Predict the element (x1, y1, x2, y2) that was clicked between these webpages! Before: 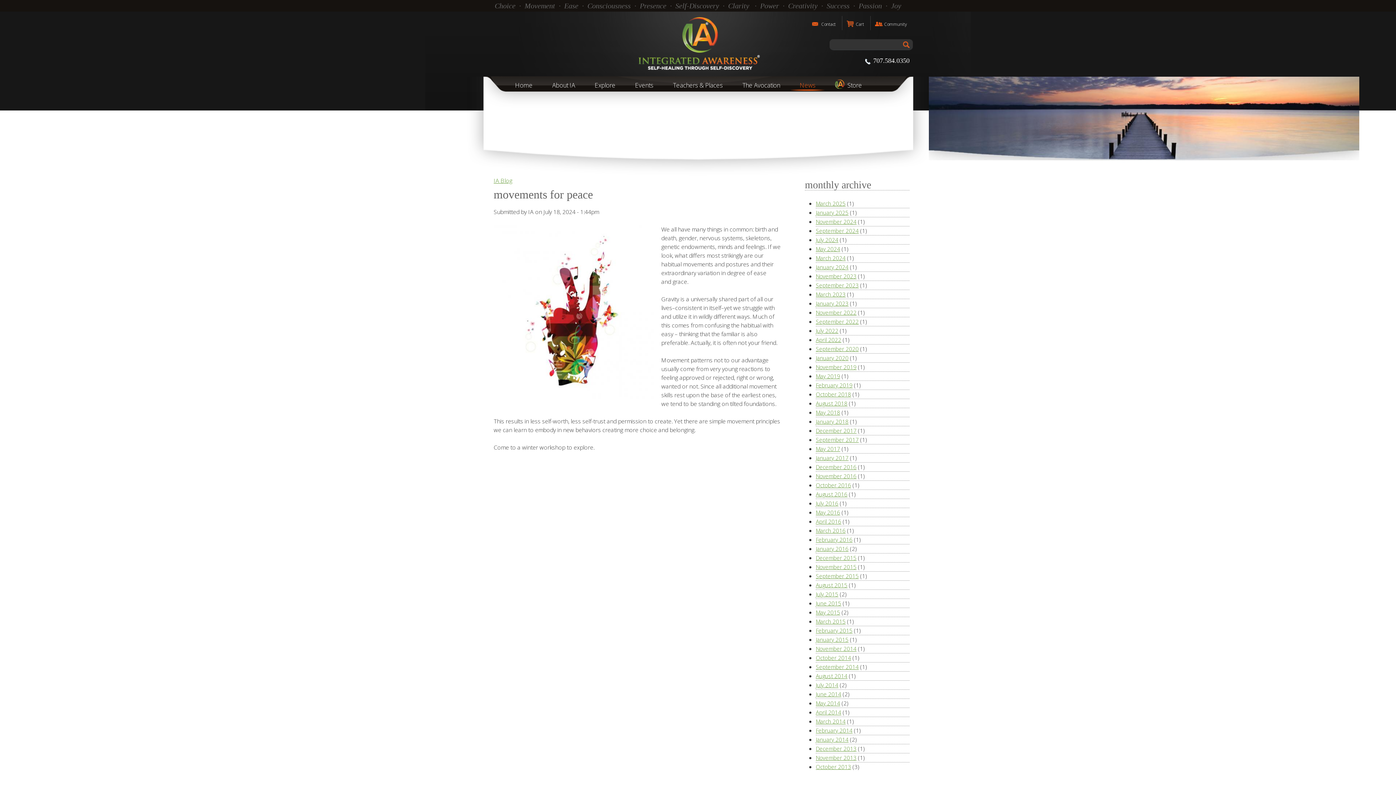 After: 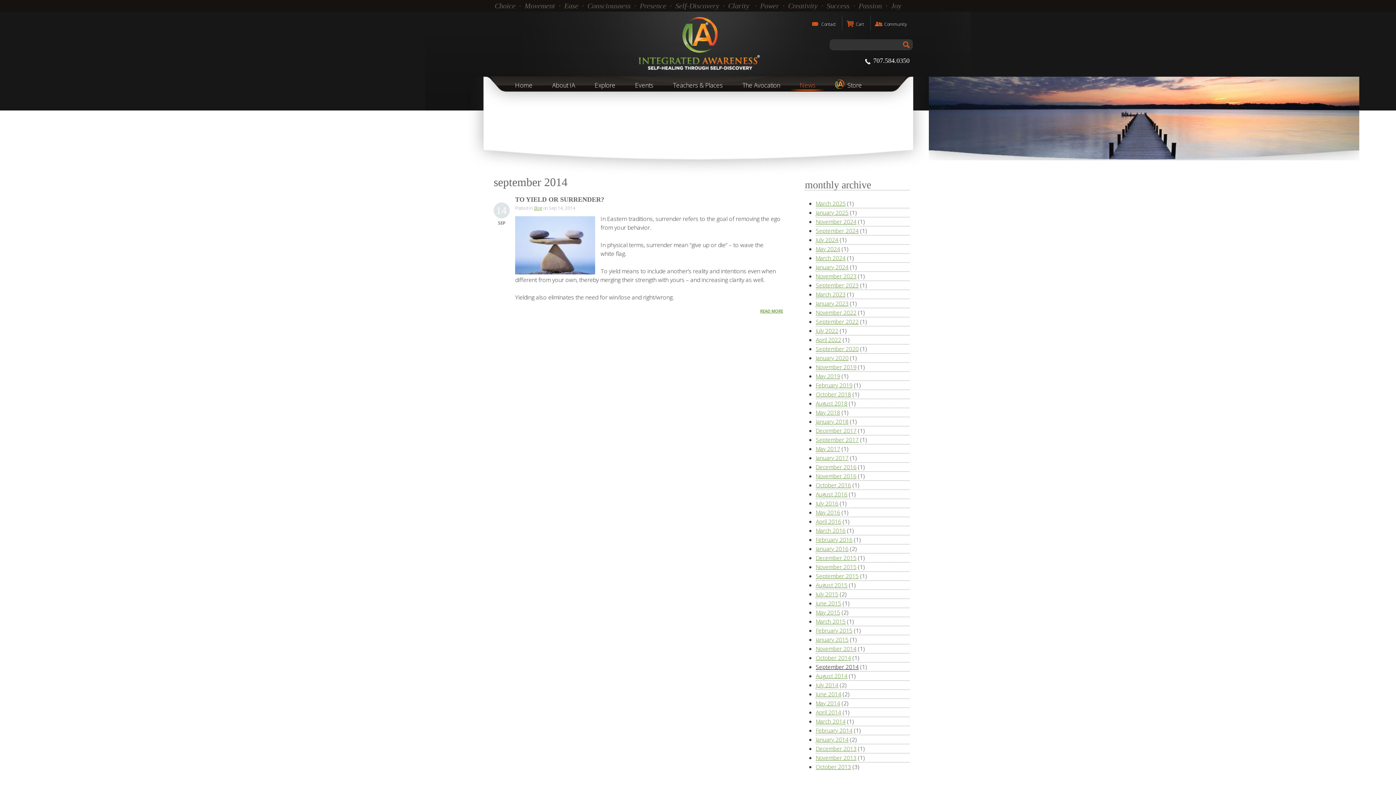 Action: bbox: (816, 663, 858, 670) label: September 2014